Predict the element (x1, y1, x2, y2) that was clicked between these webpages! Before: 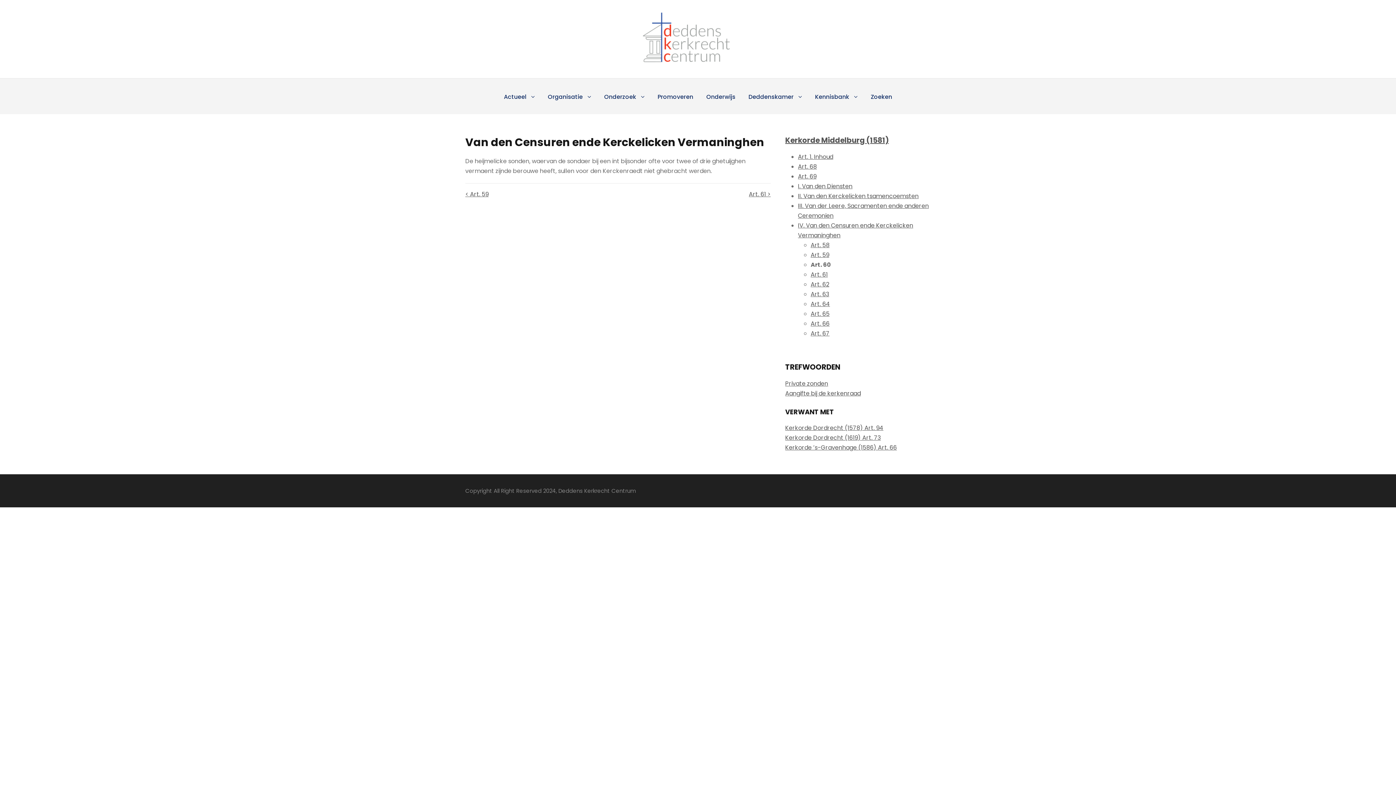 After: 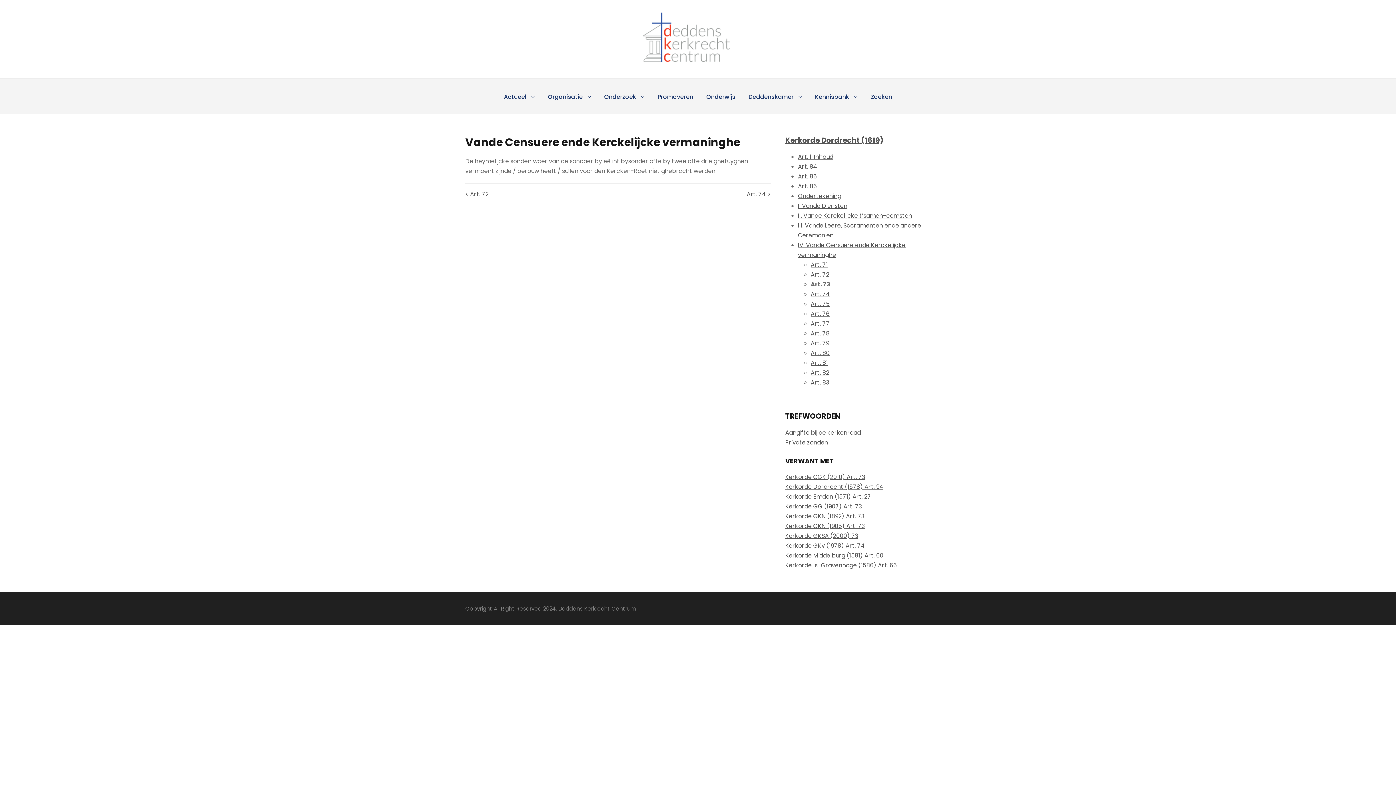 Action: bbox: (785, 433, 881, 442) label: Kerkorde Dordrecht (1619) Art. 73